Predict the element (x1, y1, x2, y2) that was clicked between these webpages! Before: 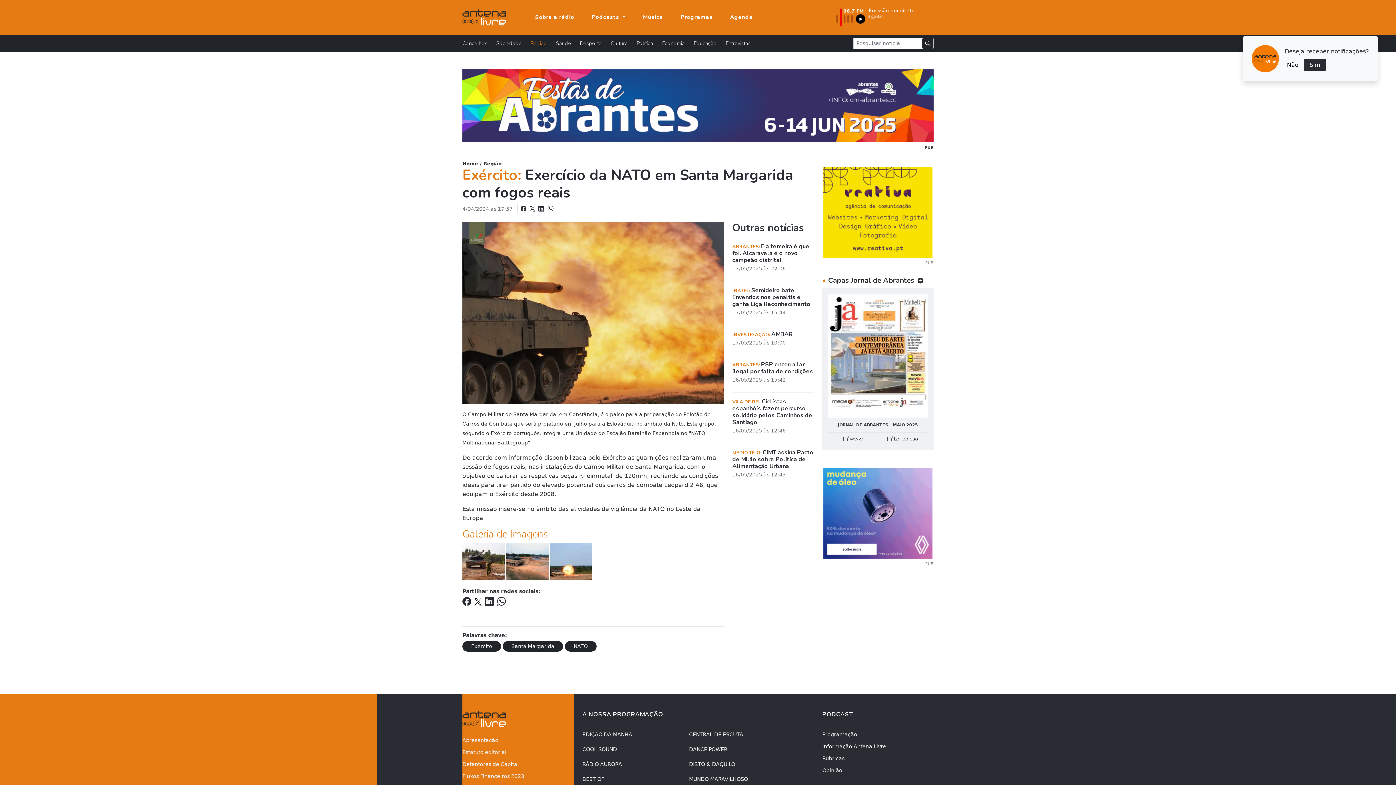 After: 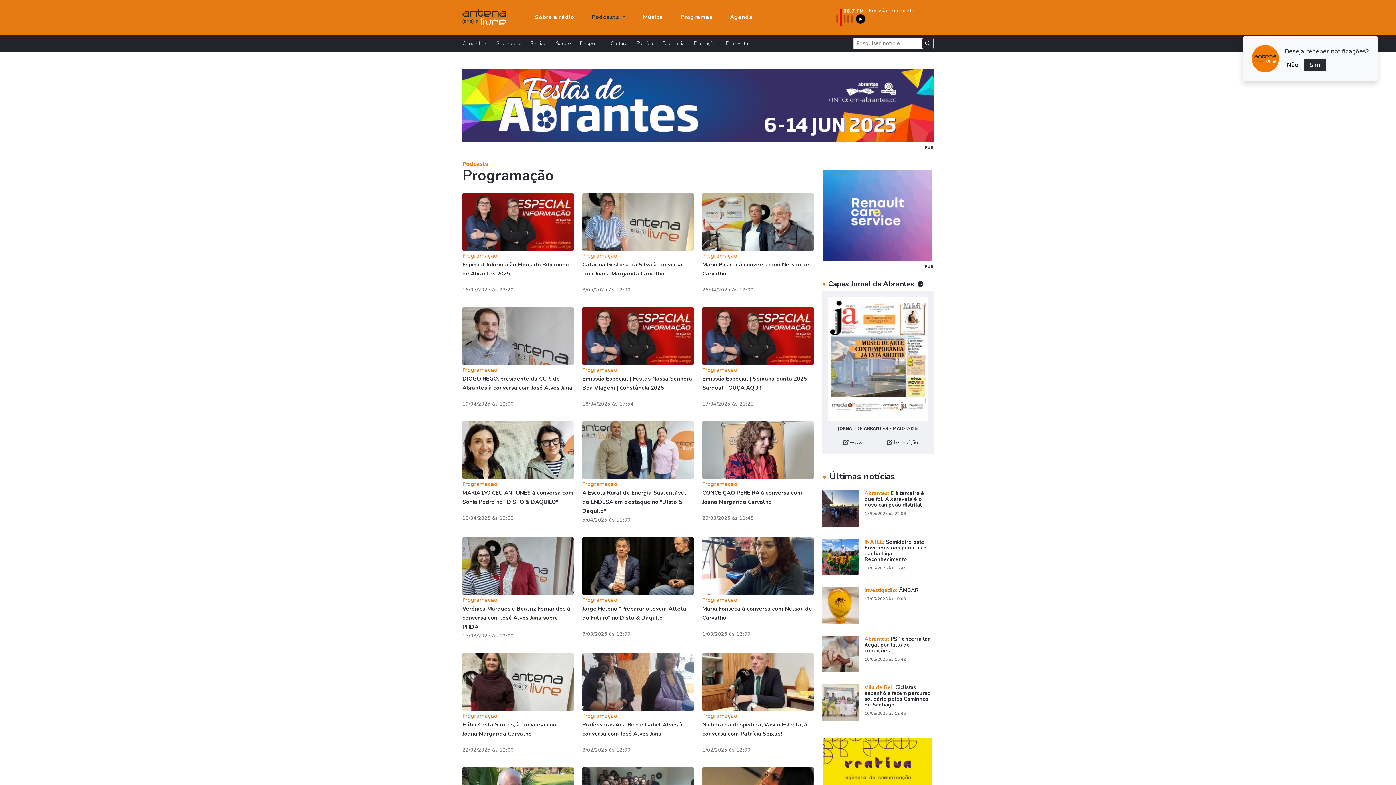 Action: bbox: (822, 730, 893, 739) label: Programação